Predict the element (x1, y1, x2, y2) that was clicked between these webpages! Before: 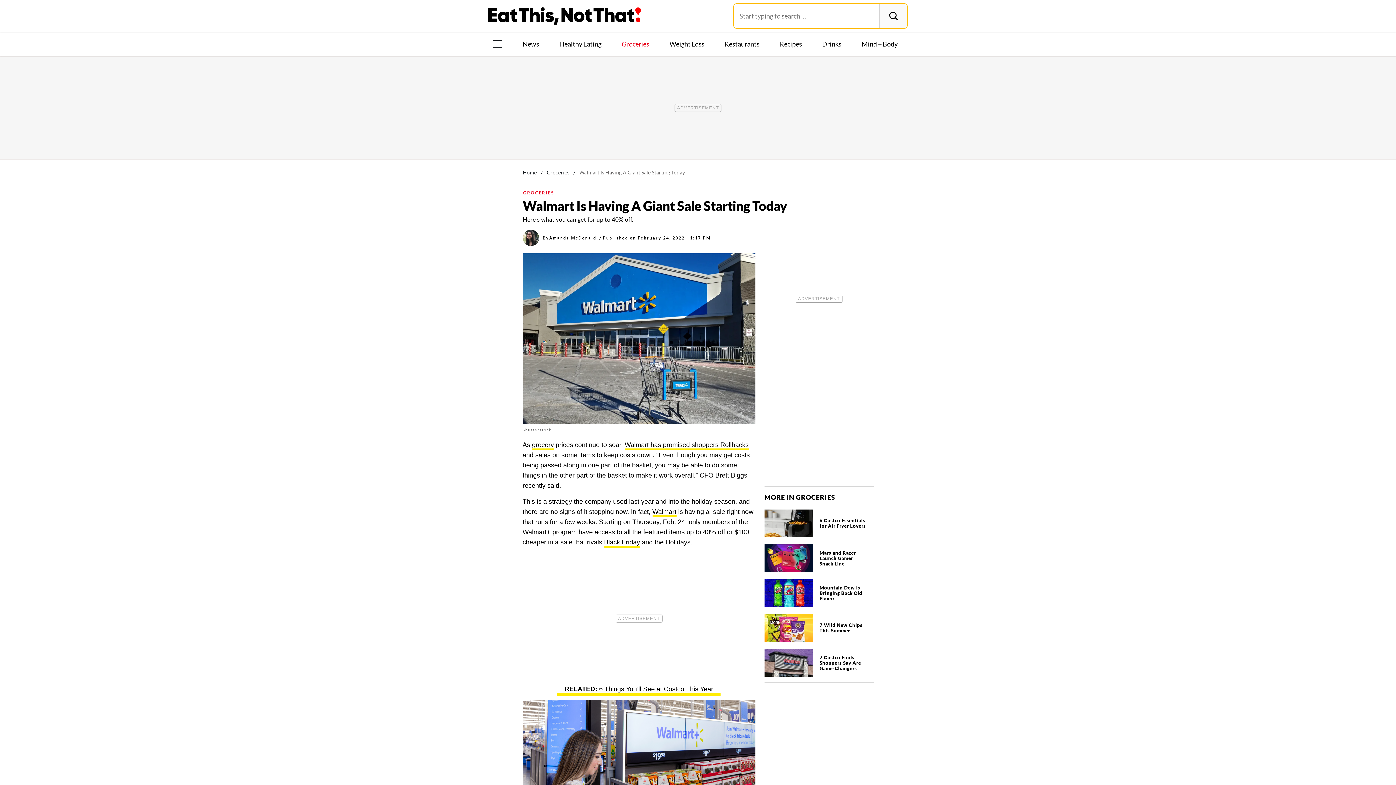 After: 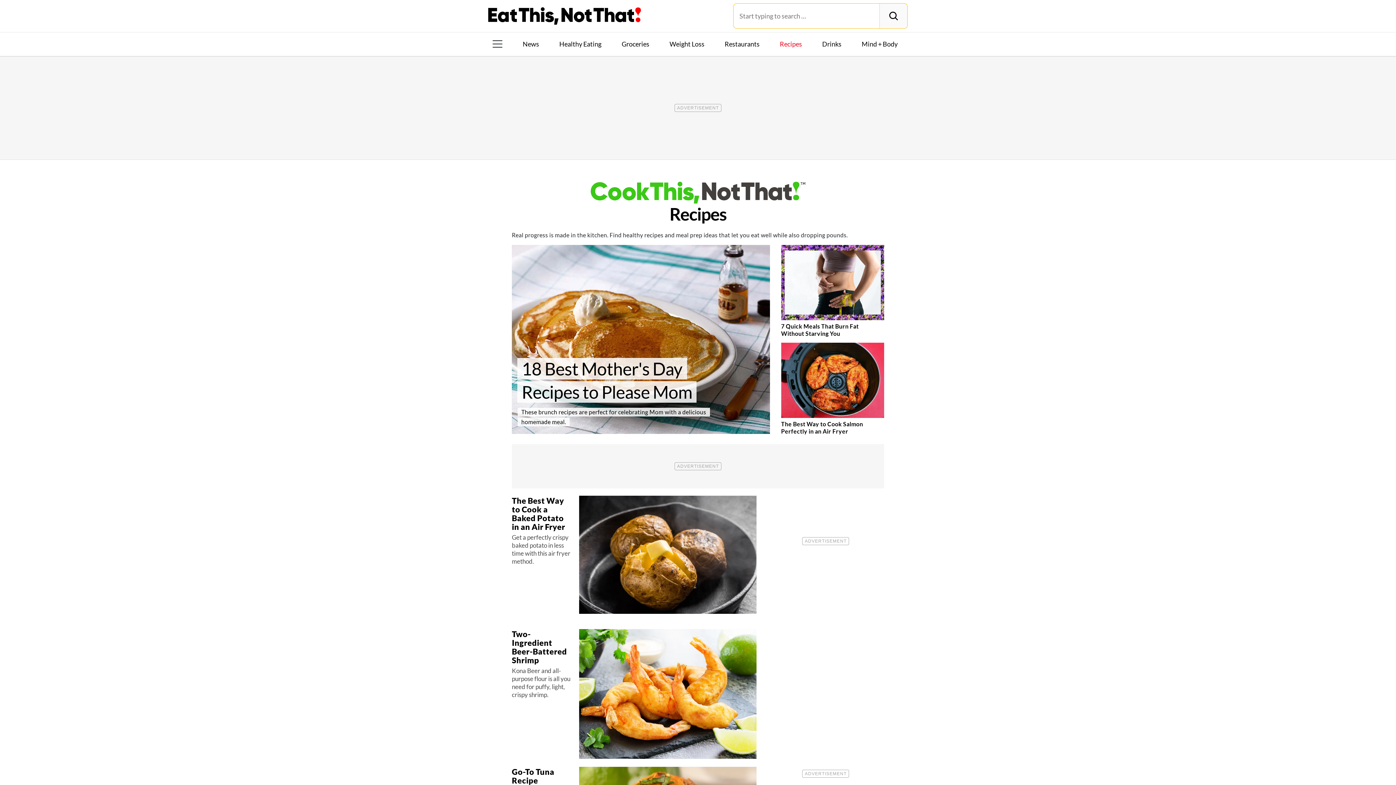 Action: bbox: (777, 39, 805, 48) label: Recipes